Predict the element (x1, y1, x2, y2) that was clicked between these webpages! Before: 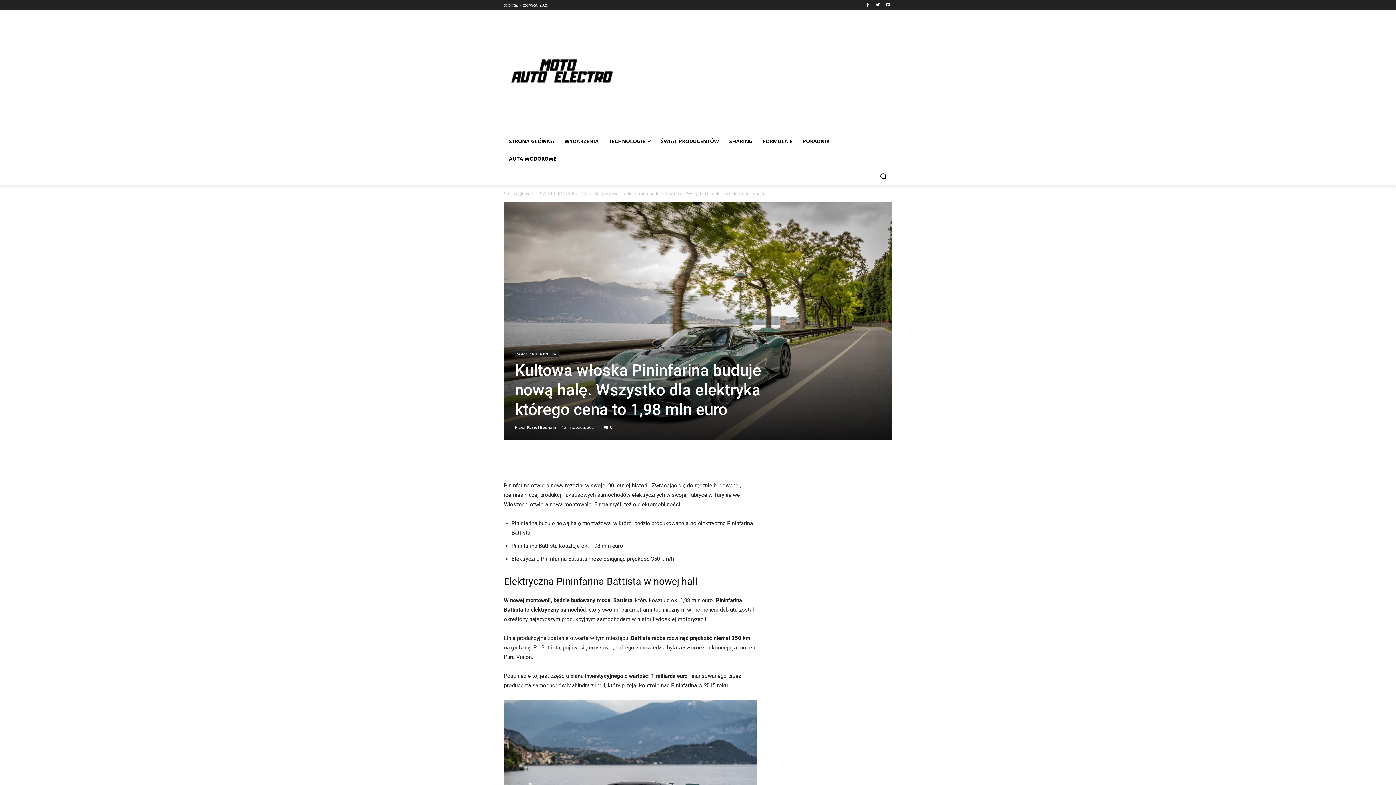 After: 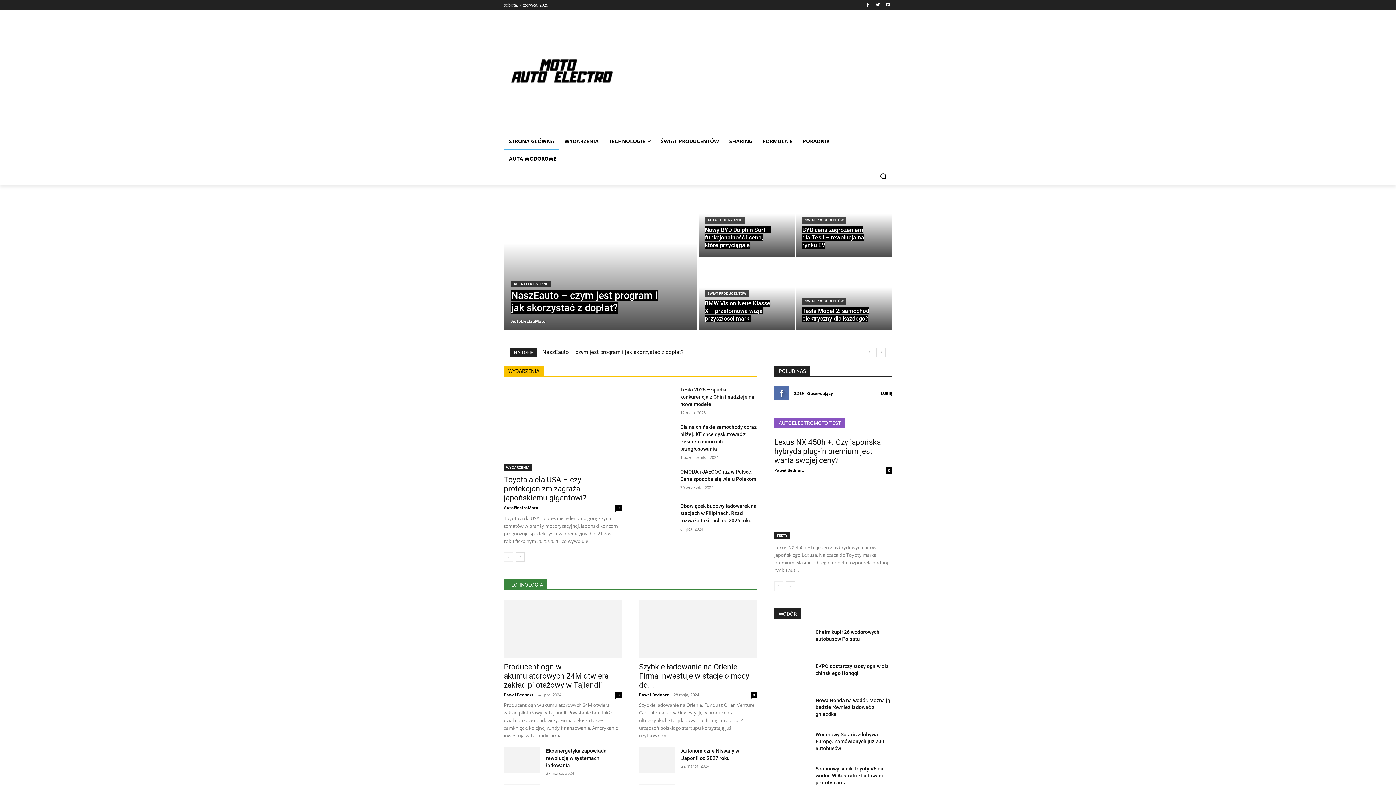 Action: bbox: (504, 190, 533, 196) label: Strona główna